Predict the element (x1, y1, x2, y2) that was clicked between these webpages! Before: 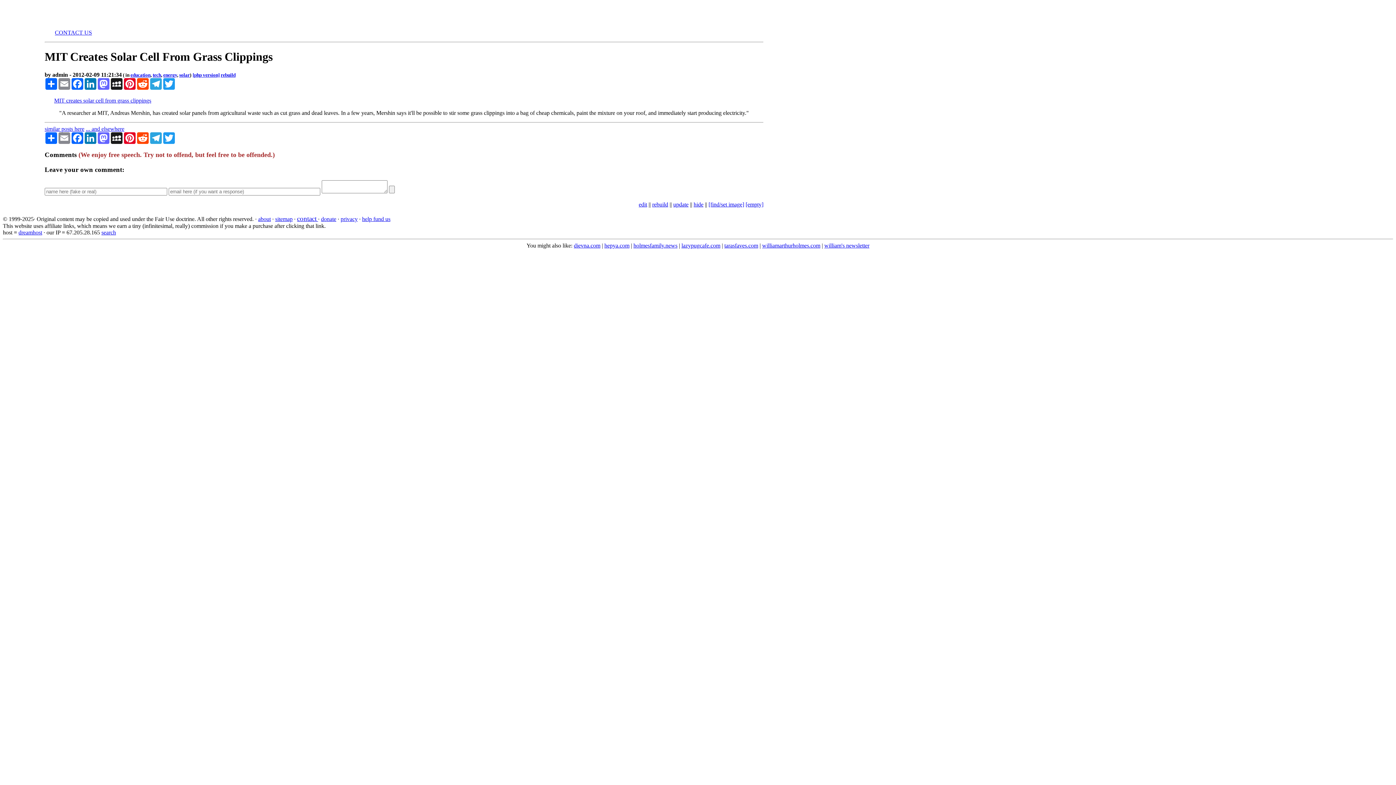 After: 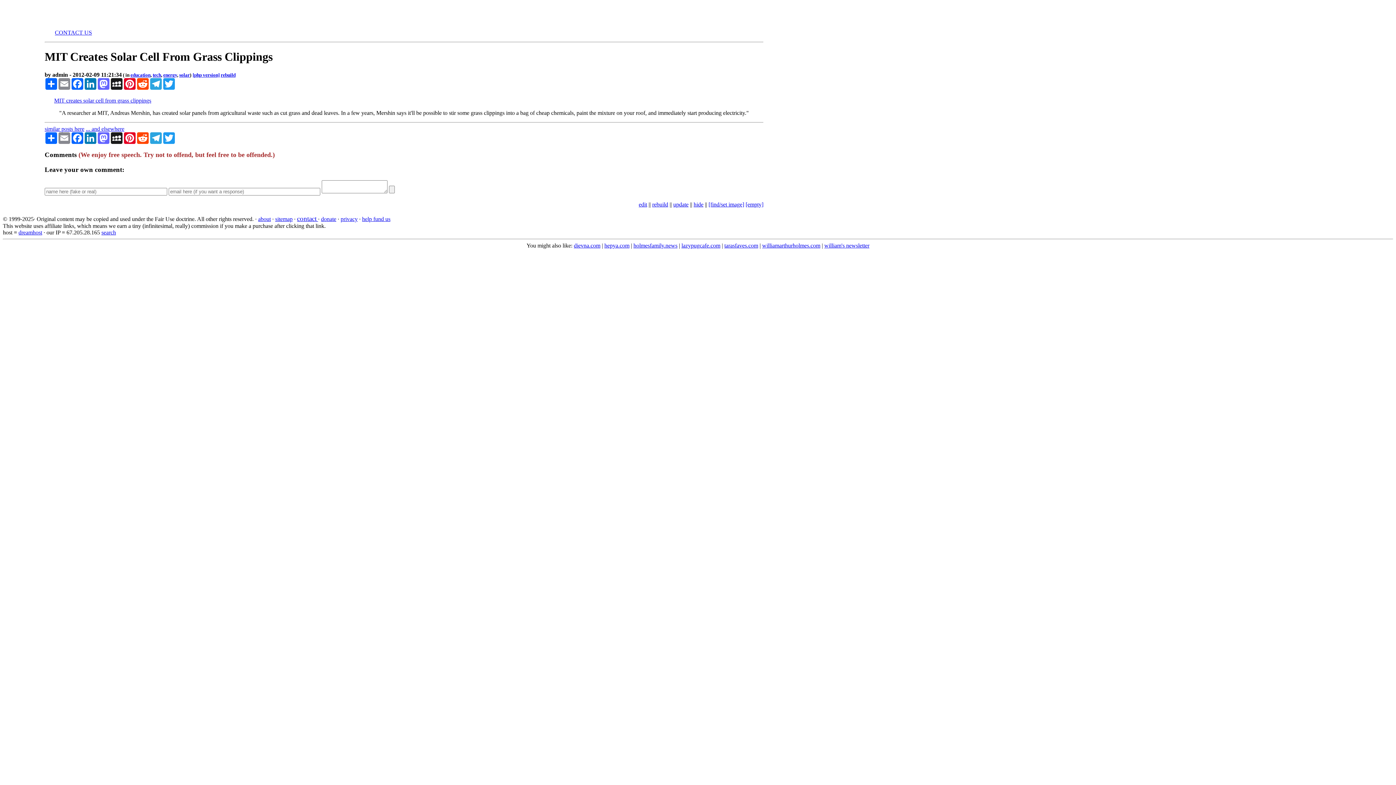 Action: bbox: (321, 216, 336, 222) label: donate